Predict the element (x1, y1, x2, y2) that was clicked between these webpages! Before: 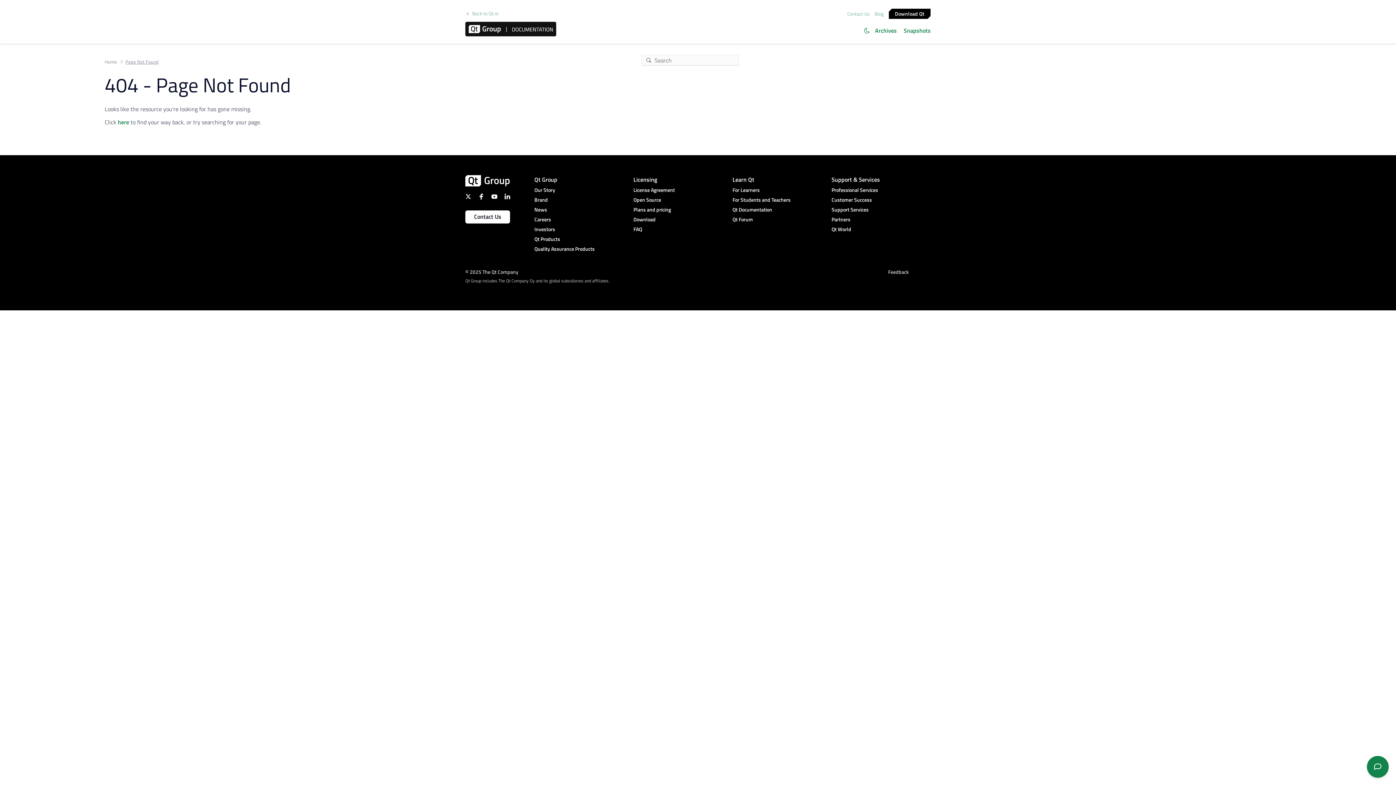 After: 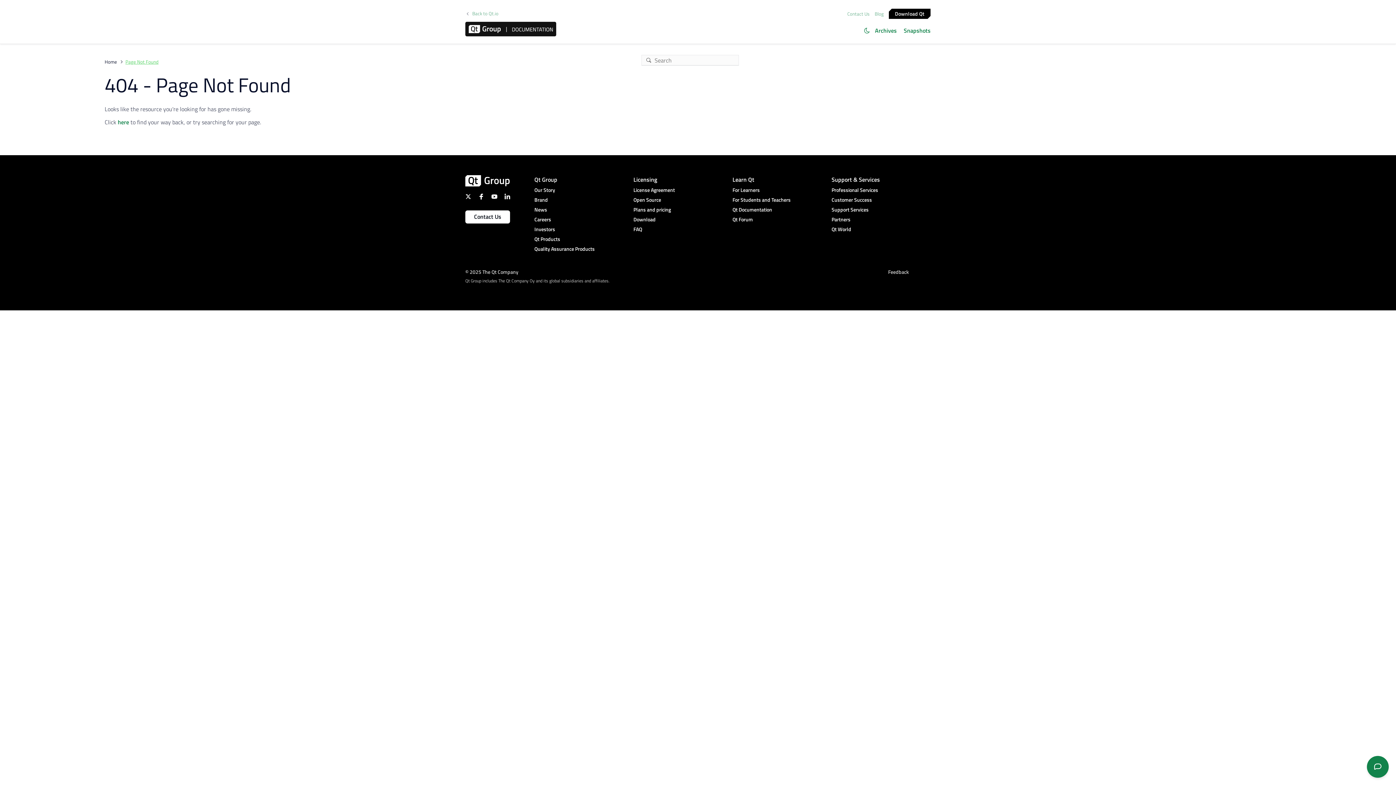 Action: label: Page Not Found bbox: (119, 59, 158, 64)